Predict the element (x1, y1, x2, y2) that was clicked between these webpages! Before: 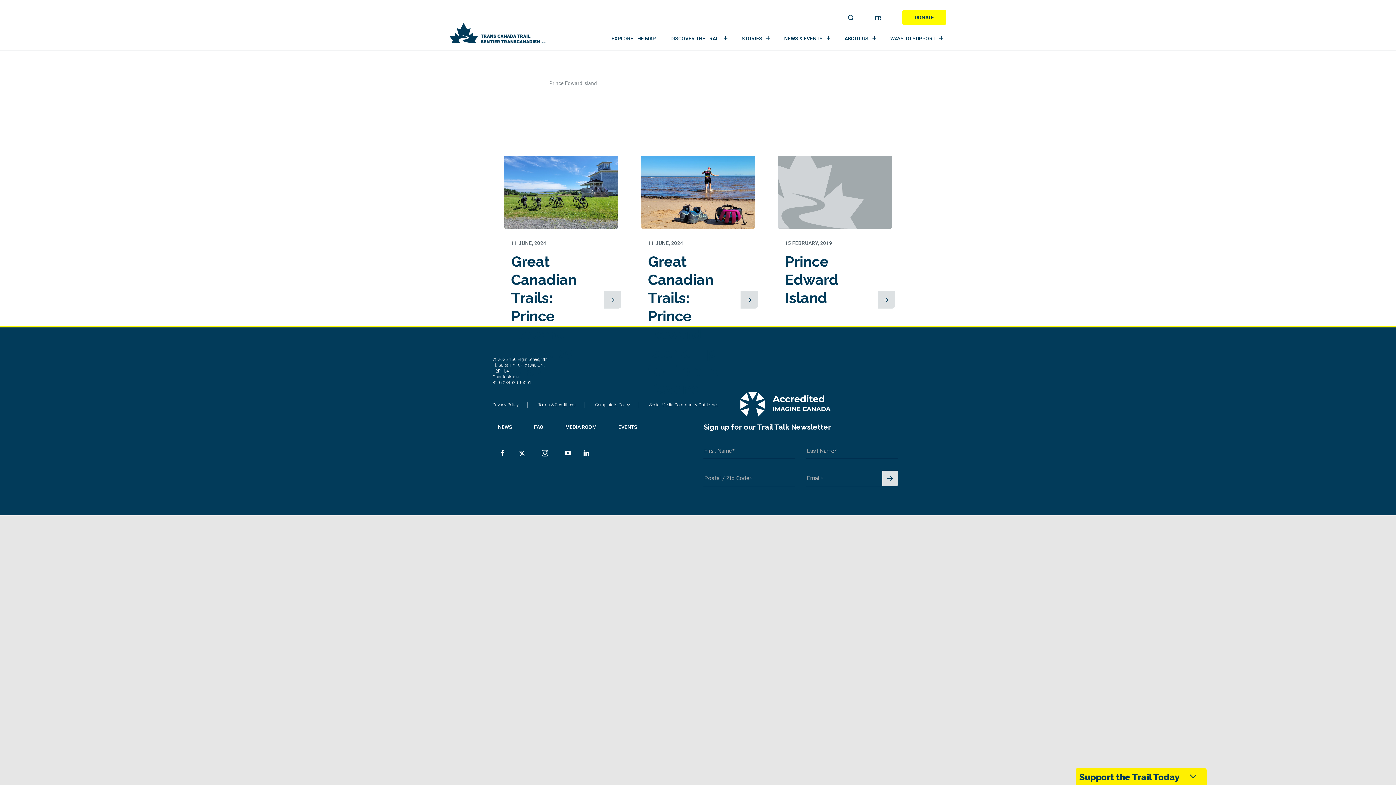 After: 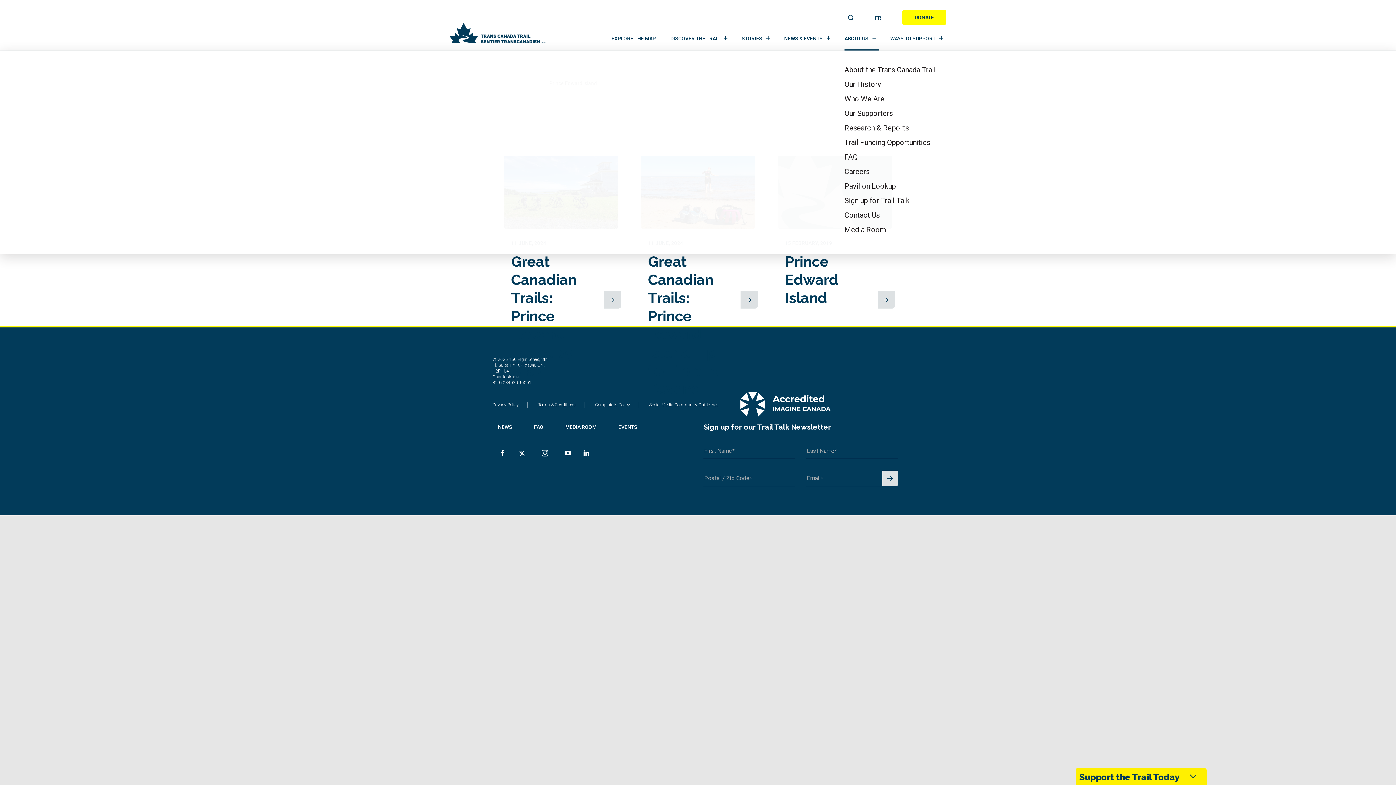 Action: label: ABOUT US bbox: (844, 27, 879, 50)